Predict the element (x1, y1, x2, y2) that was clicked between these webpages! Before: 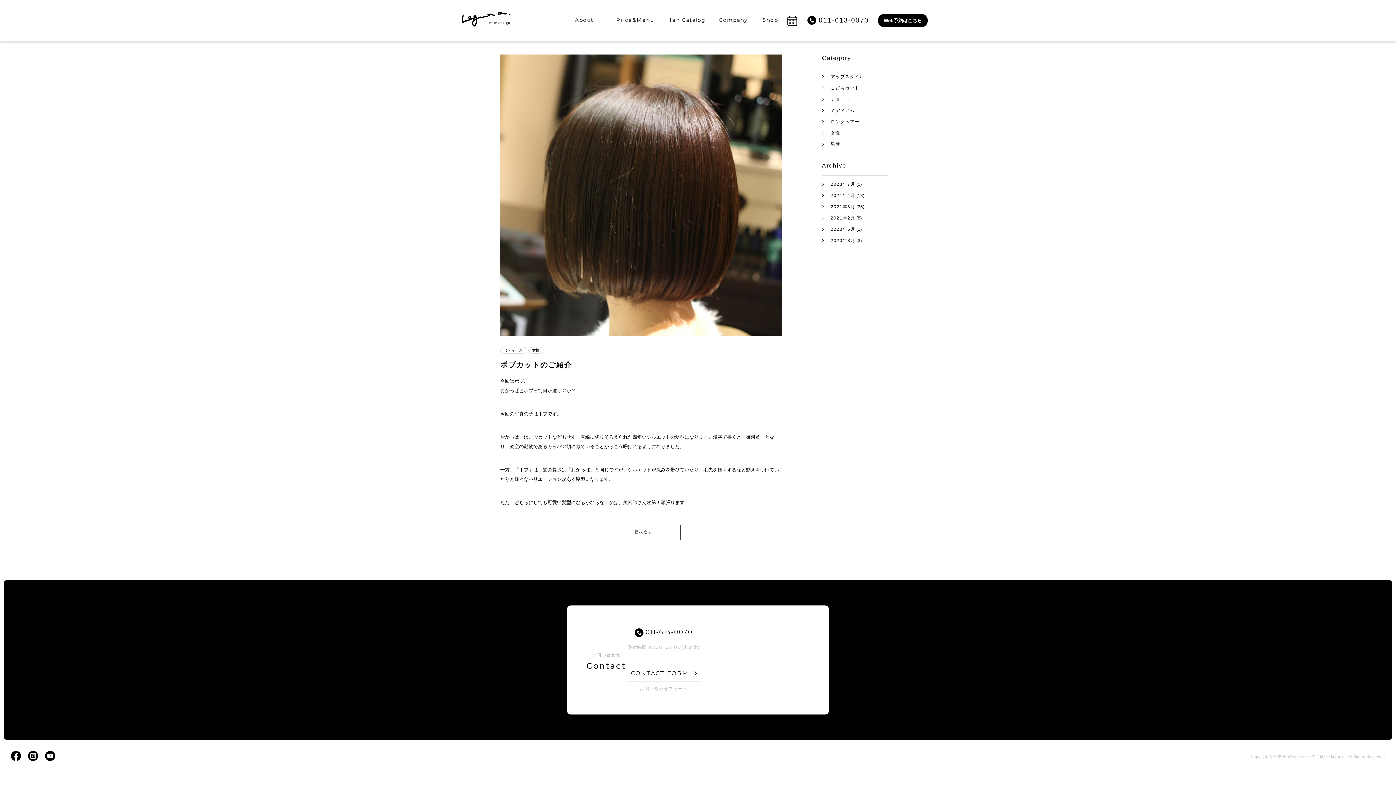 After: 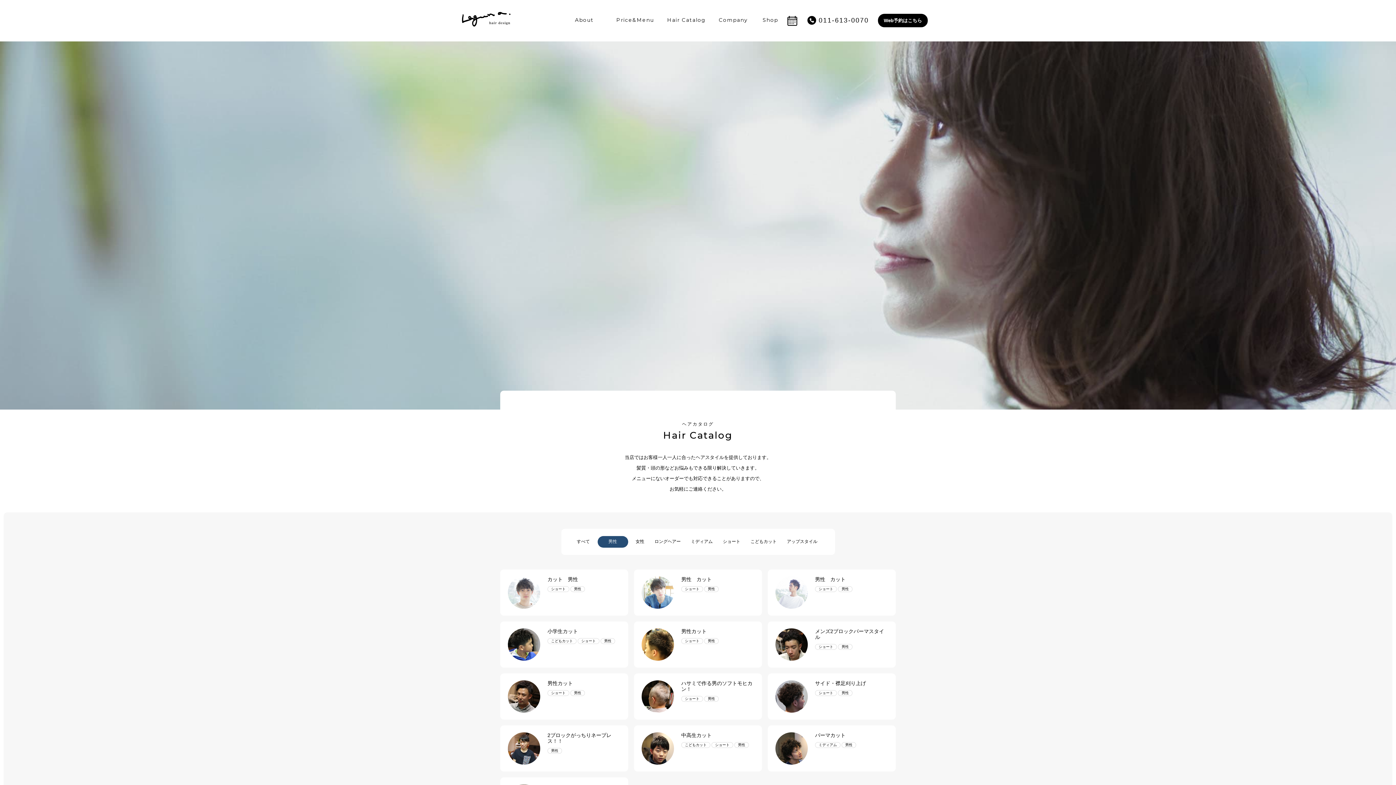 Action: label: 男性 bbox: (822, 141, 840, 146)